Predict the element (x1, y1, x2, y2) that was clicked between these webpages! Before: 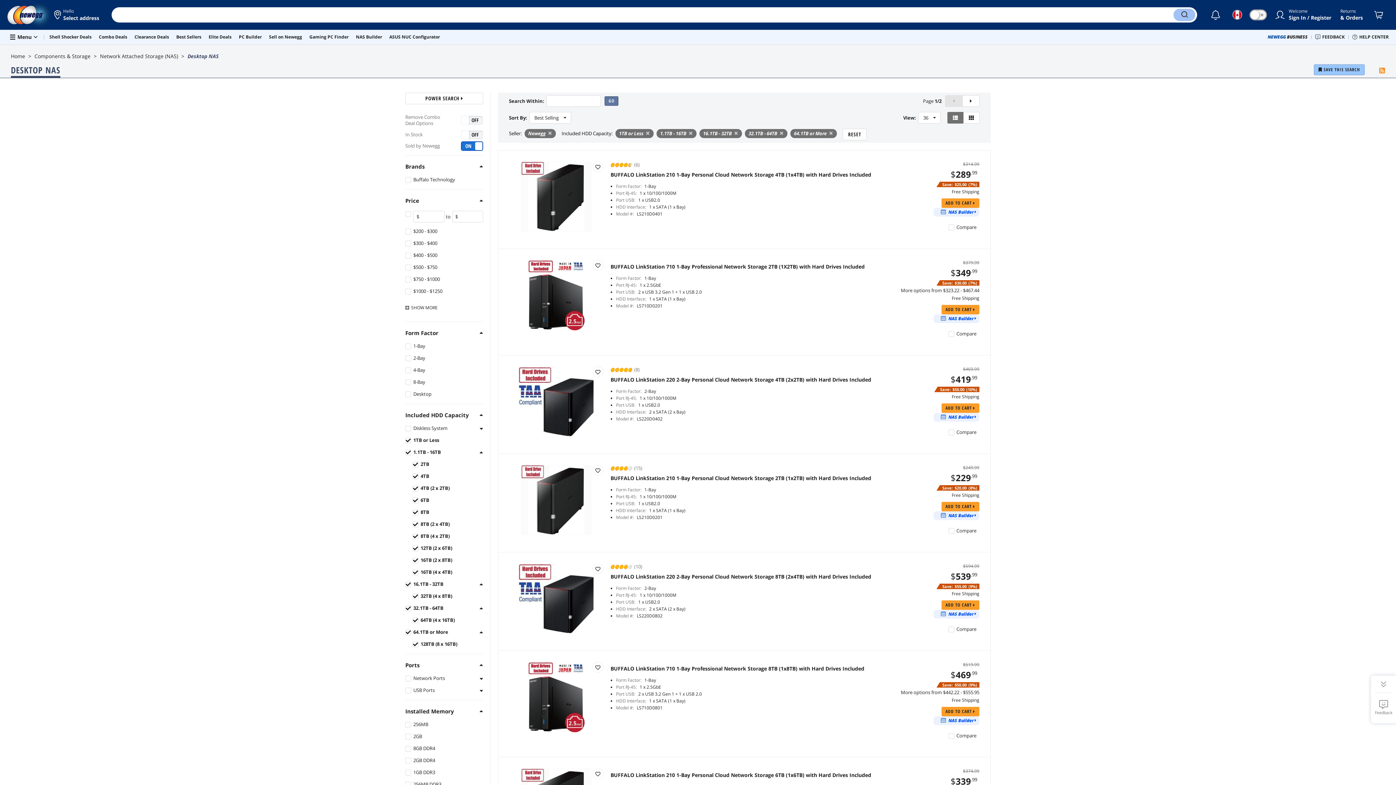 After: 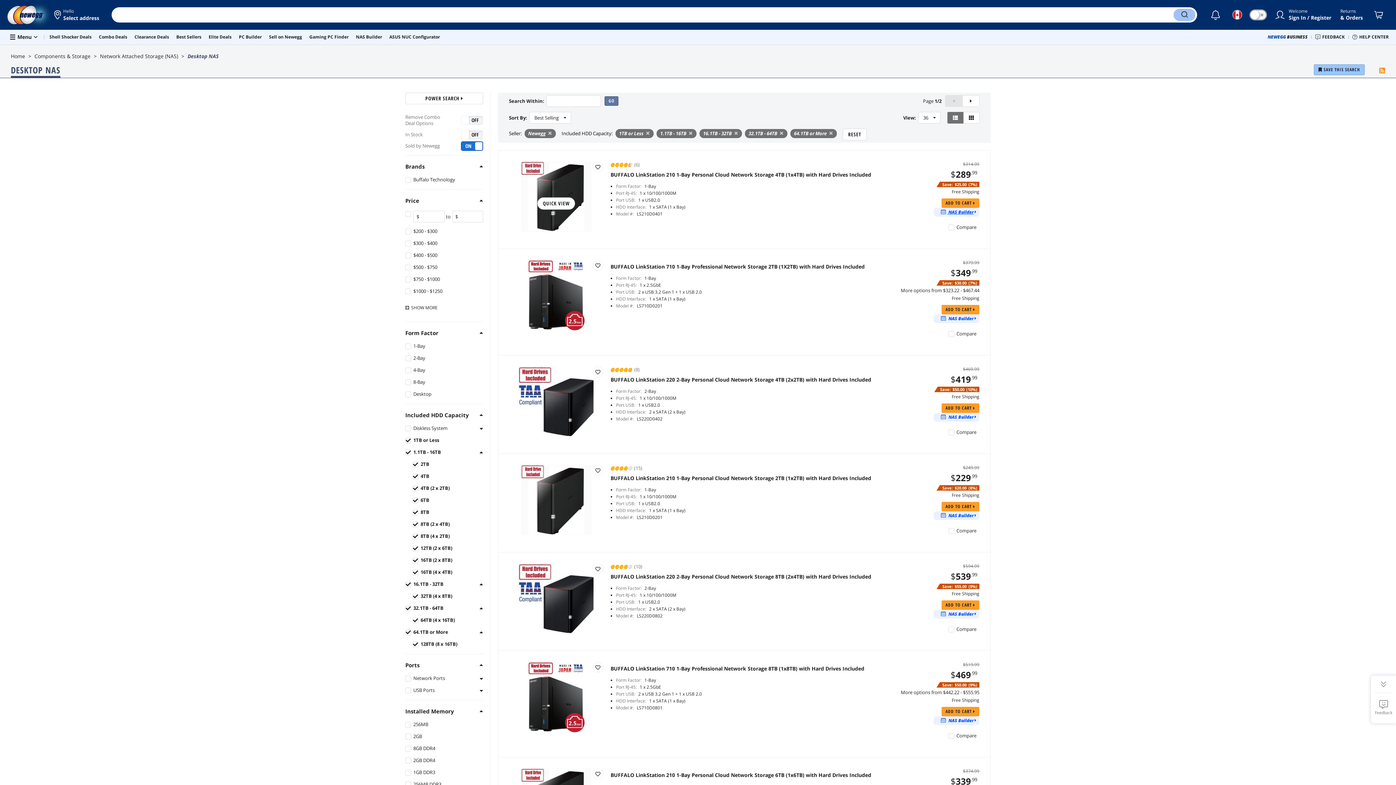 Action: label:  NAS Builder bbox: (896, 208, 979, 216)